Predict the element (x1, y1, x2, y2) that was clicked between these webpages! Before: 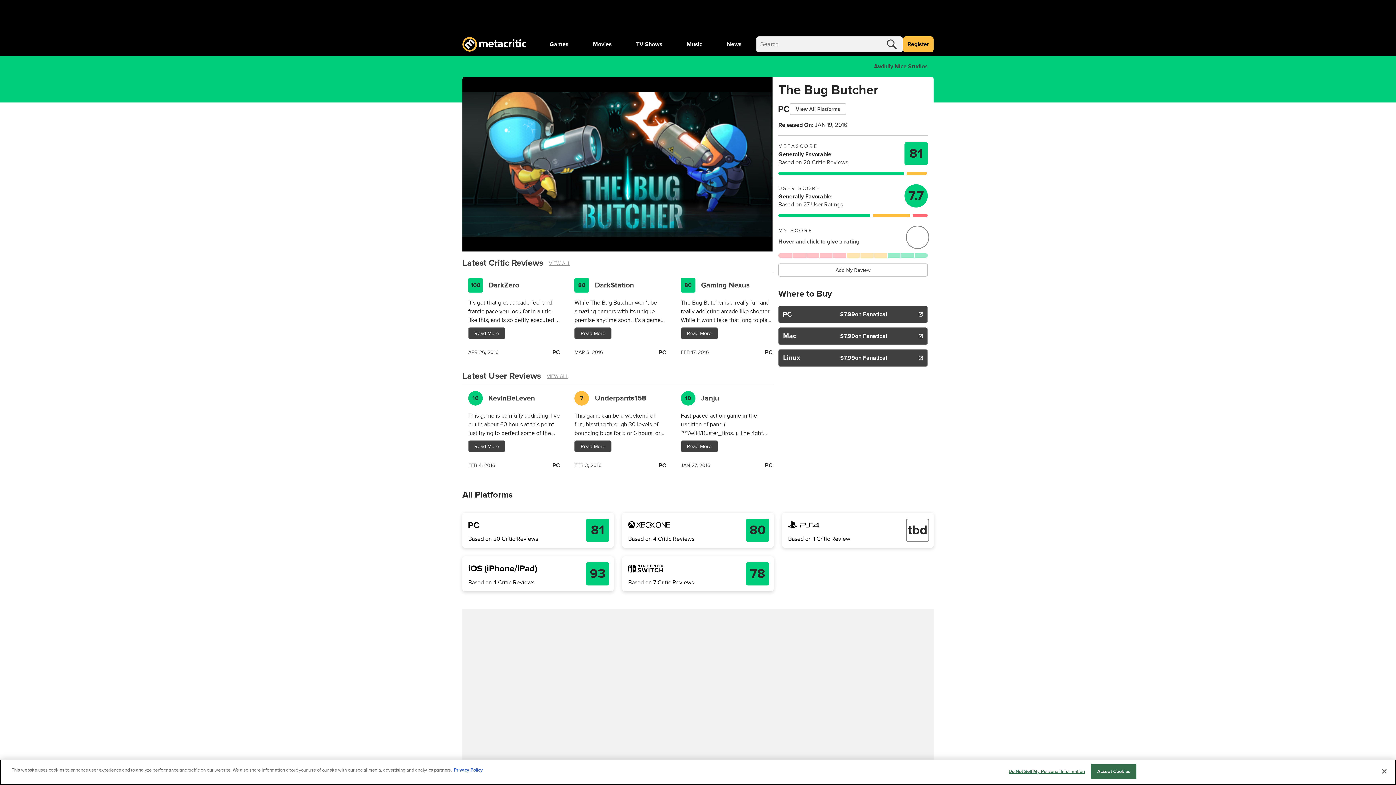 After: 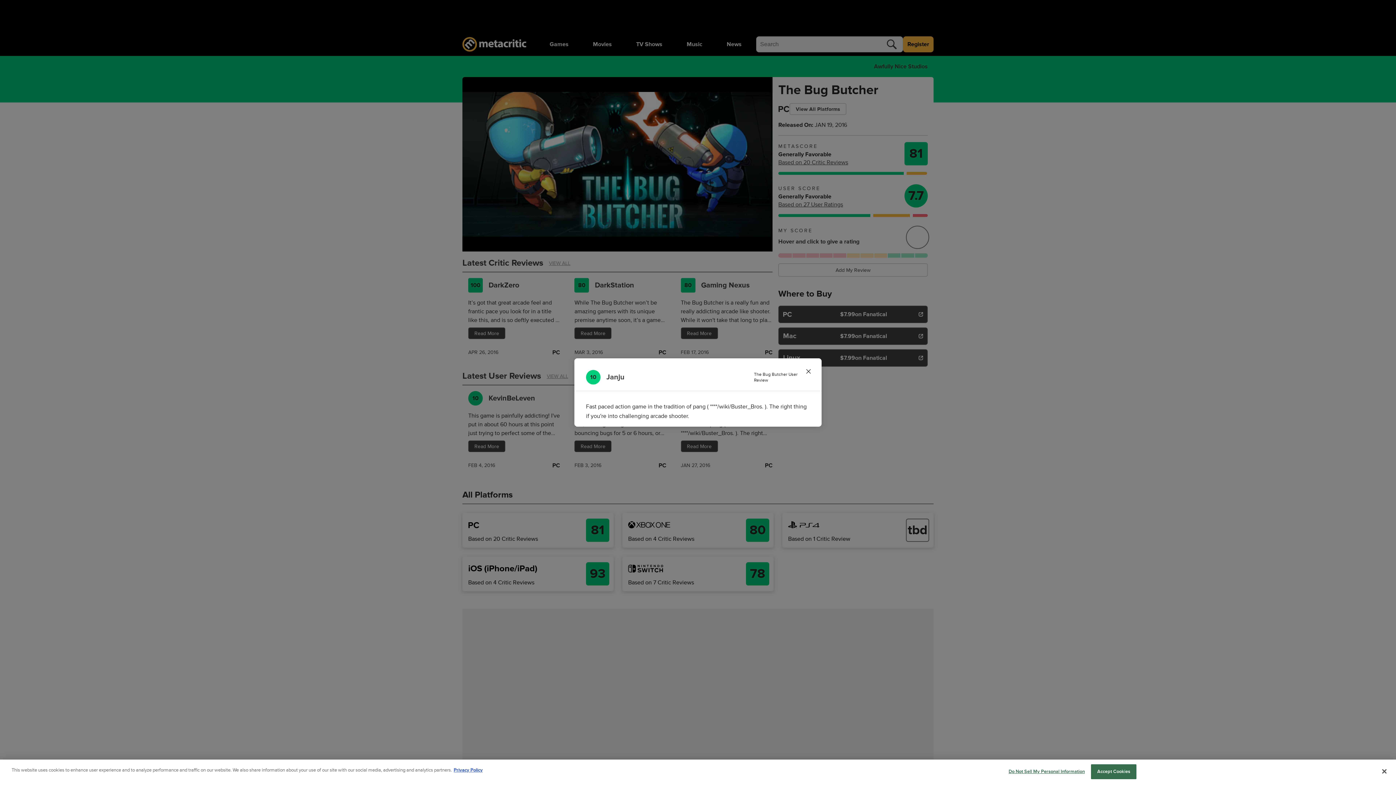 Action: label: Read More bbox: (680, 440, 718, 452)